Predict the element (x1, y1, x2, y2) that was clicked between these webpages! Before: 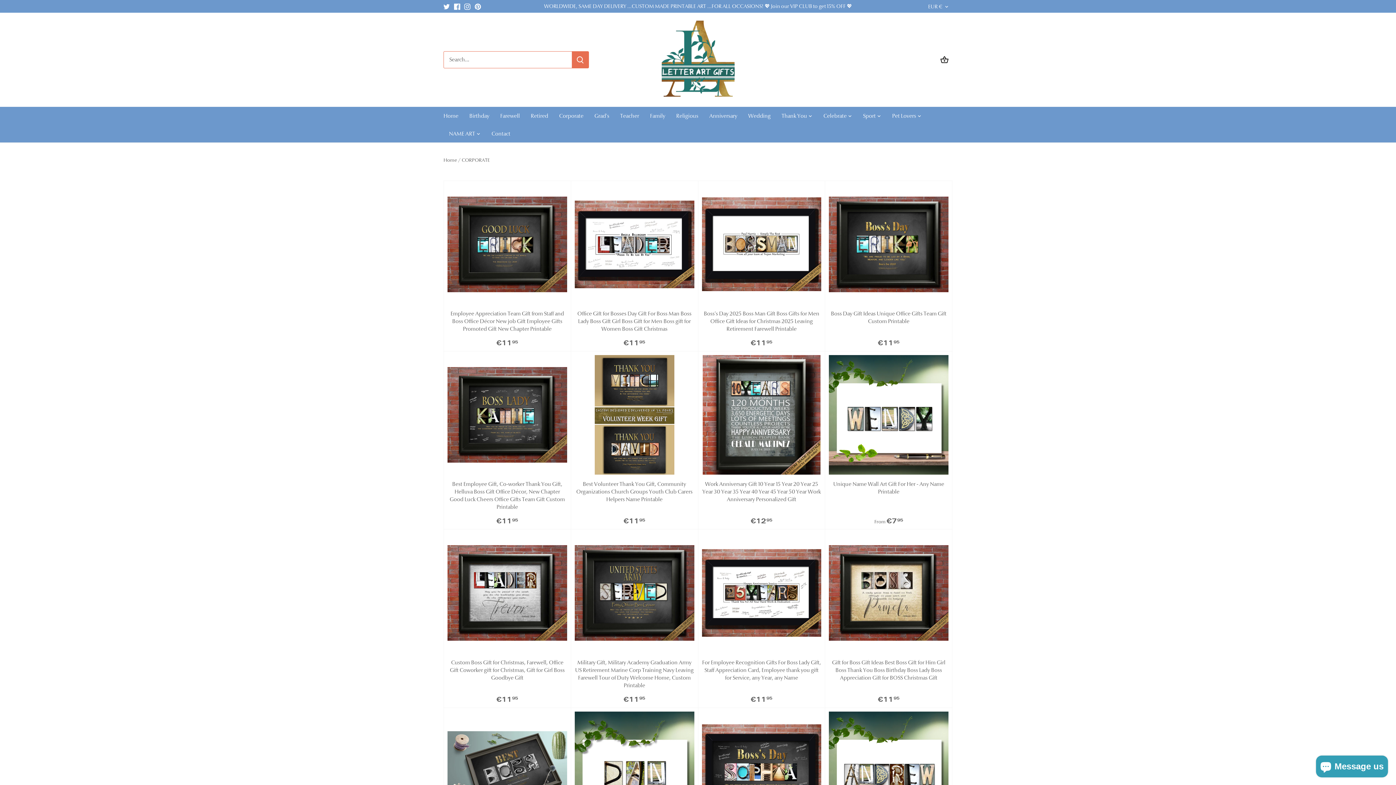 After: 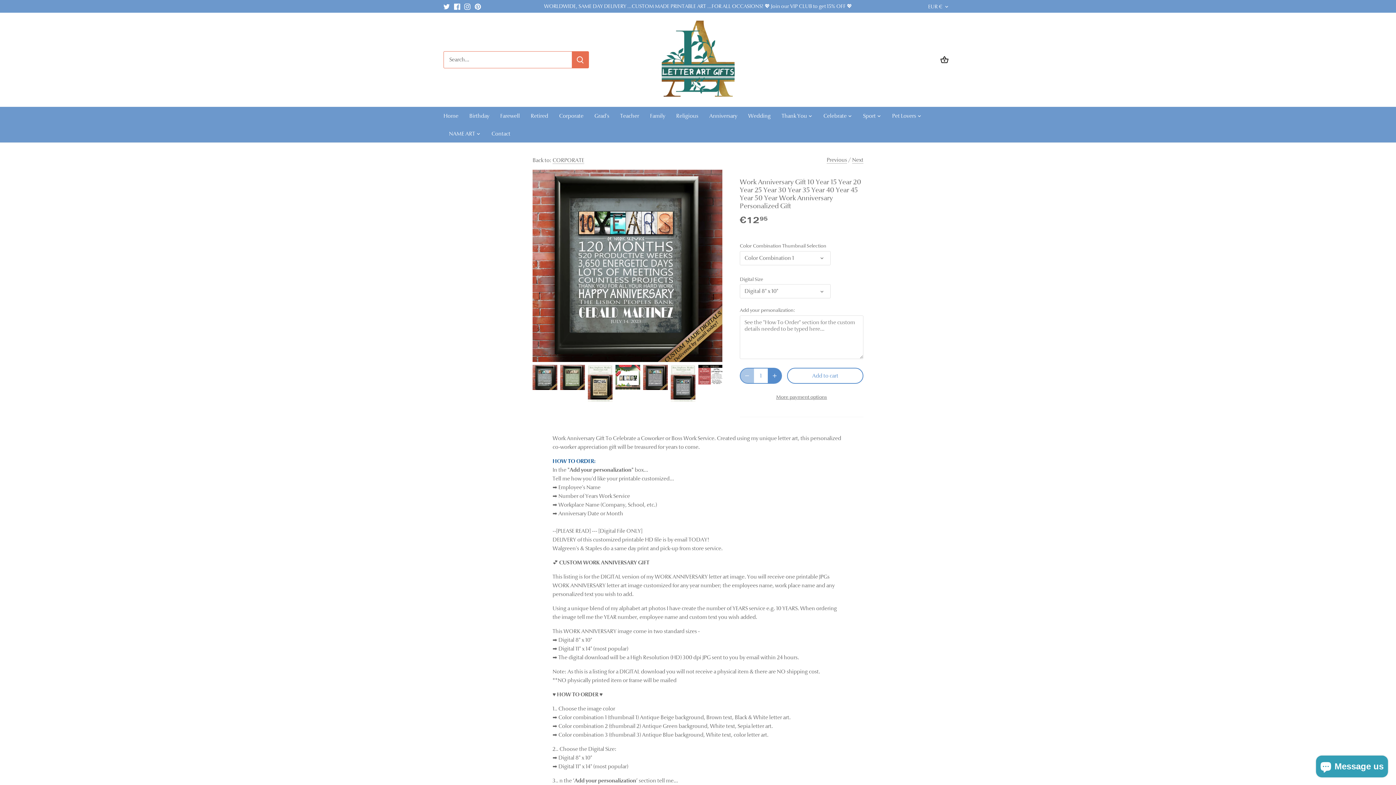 Action: label: Work Anniversary Gift 10 Year 15 Year 20 Year 25 Year 30 Year 35 Year 40 Year 45 Year 50 Year Work Anniversary Personalized Gift bbox: (702, 355, 821, 474)